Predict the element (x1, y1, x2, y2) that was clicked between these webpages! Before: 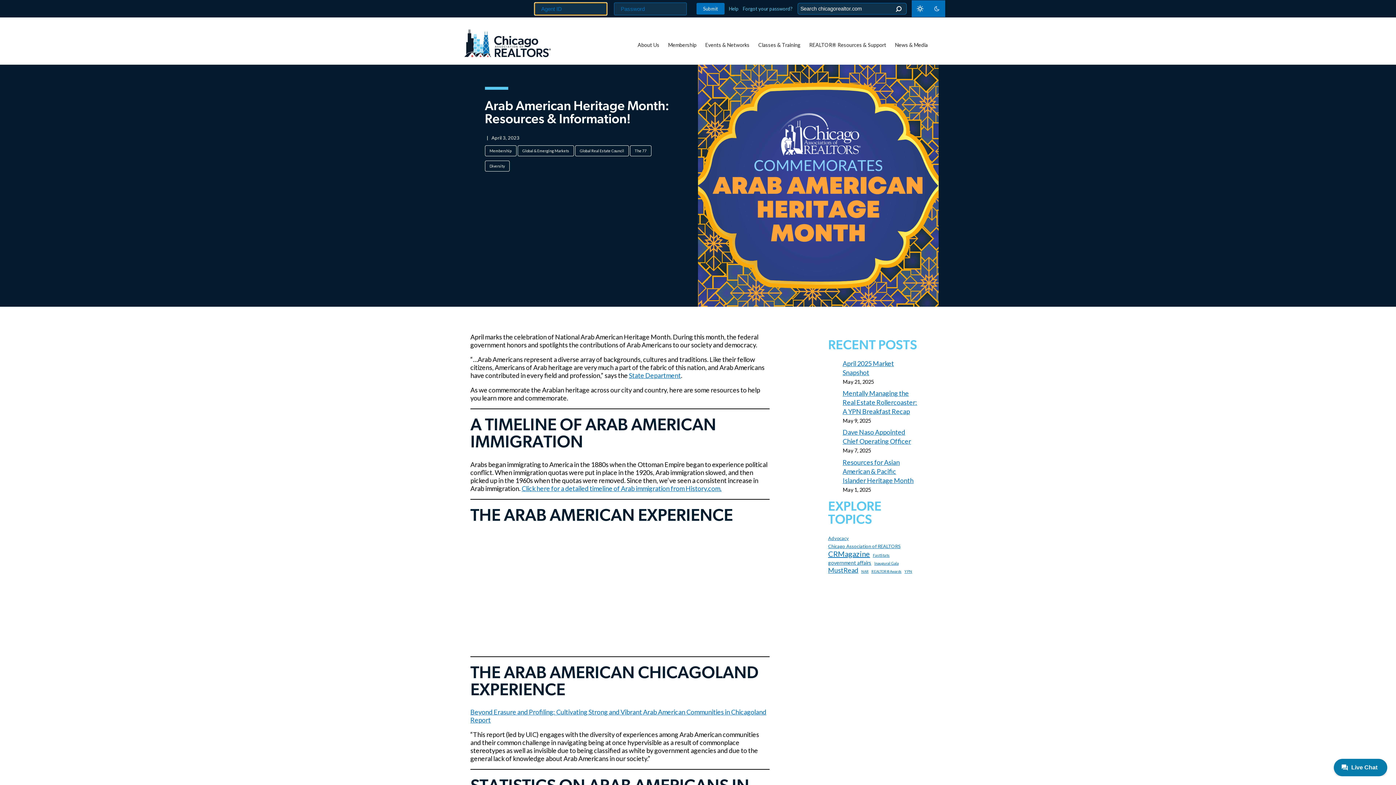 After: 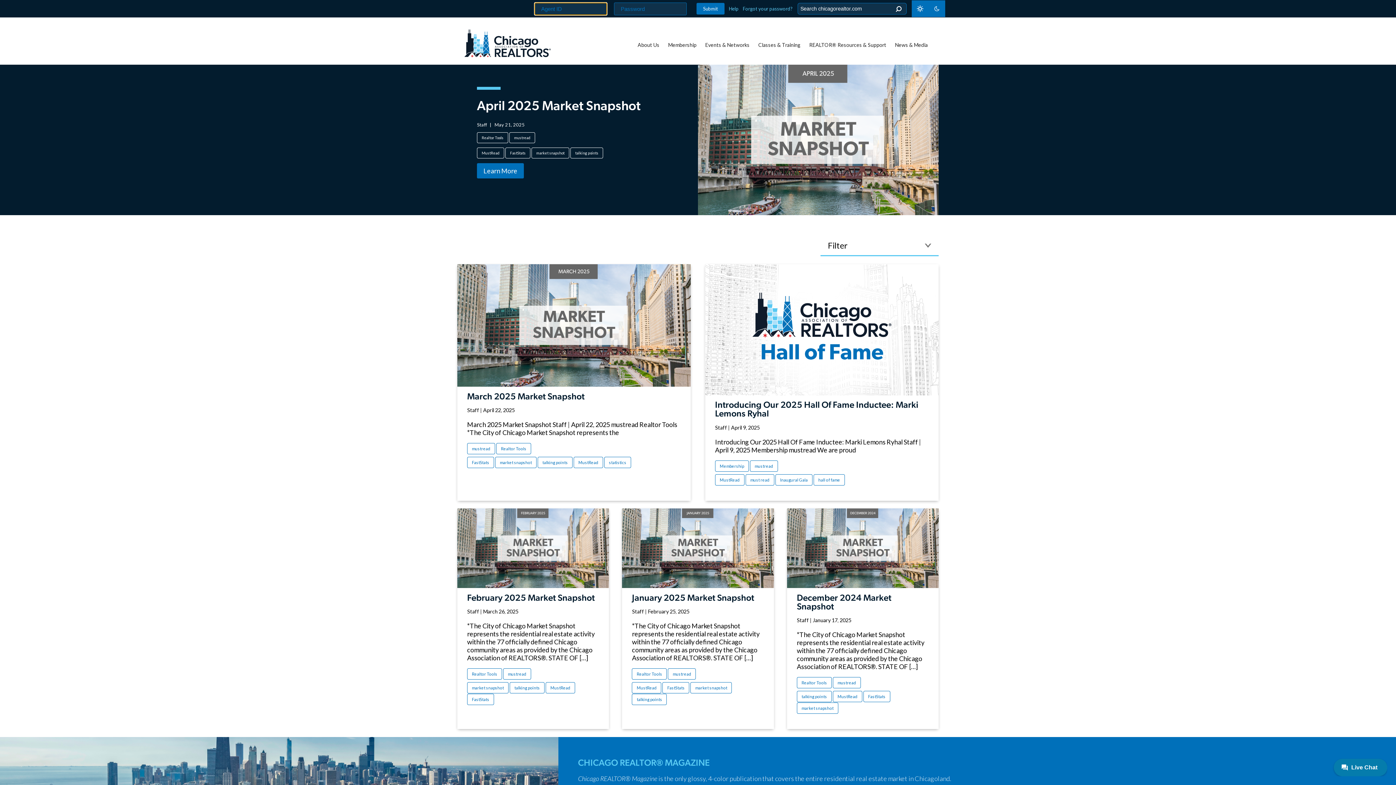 Action: label: MustRead (319 items) bbox: (828, 566, 858, 574)